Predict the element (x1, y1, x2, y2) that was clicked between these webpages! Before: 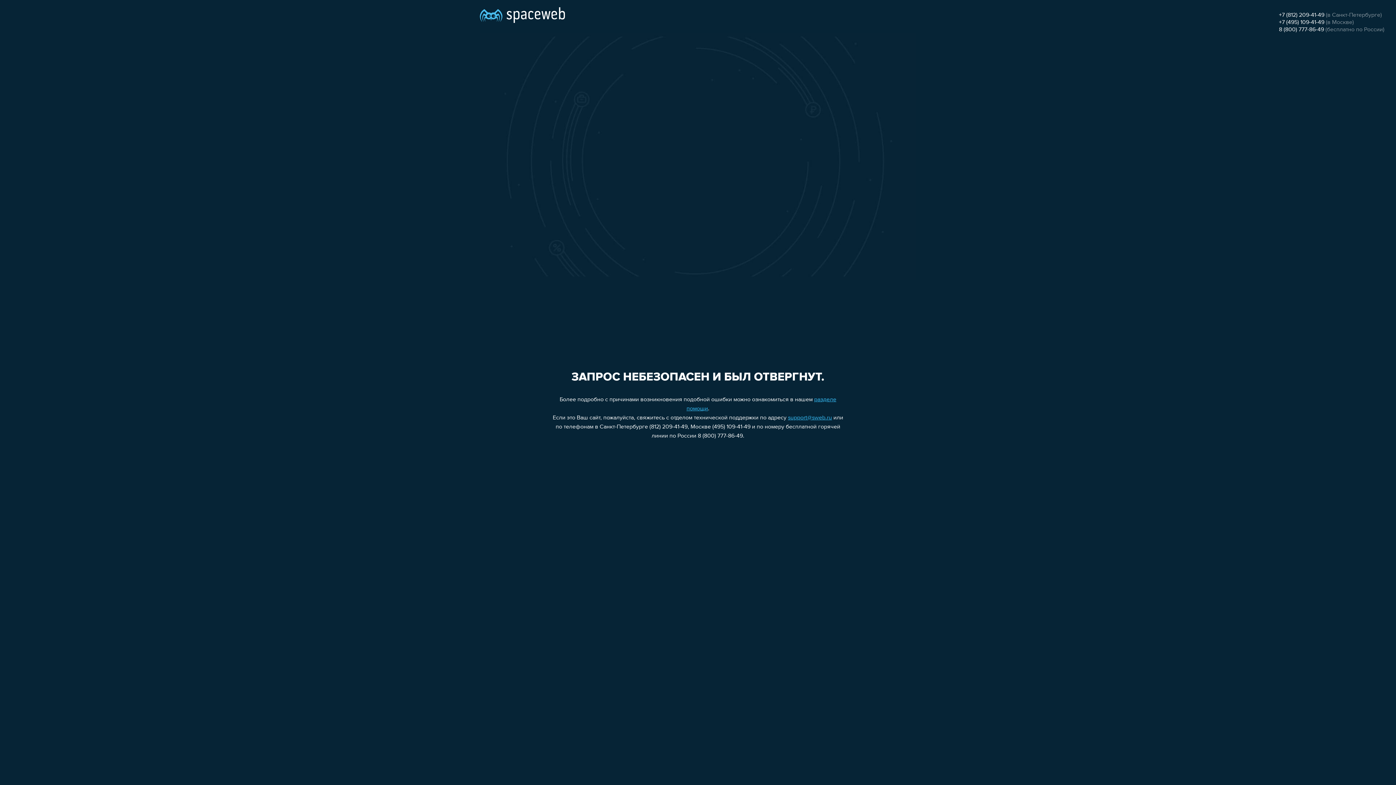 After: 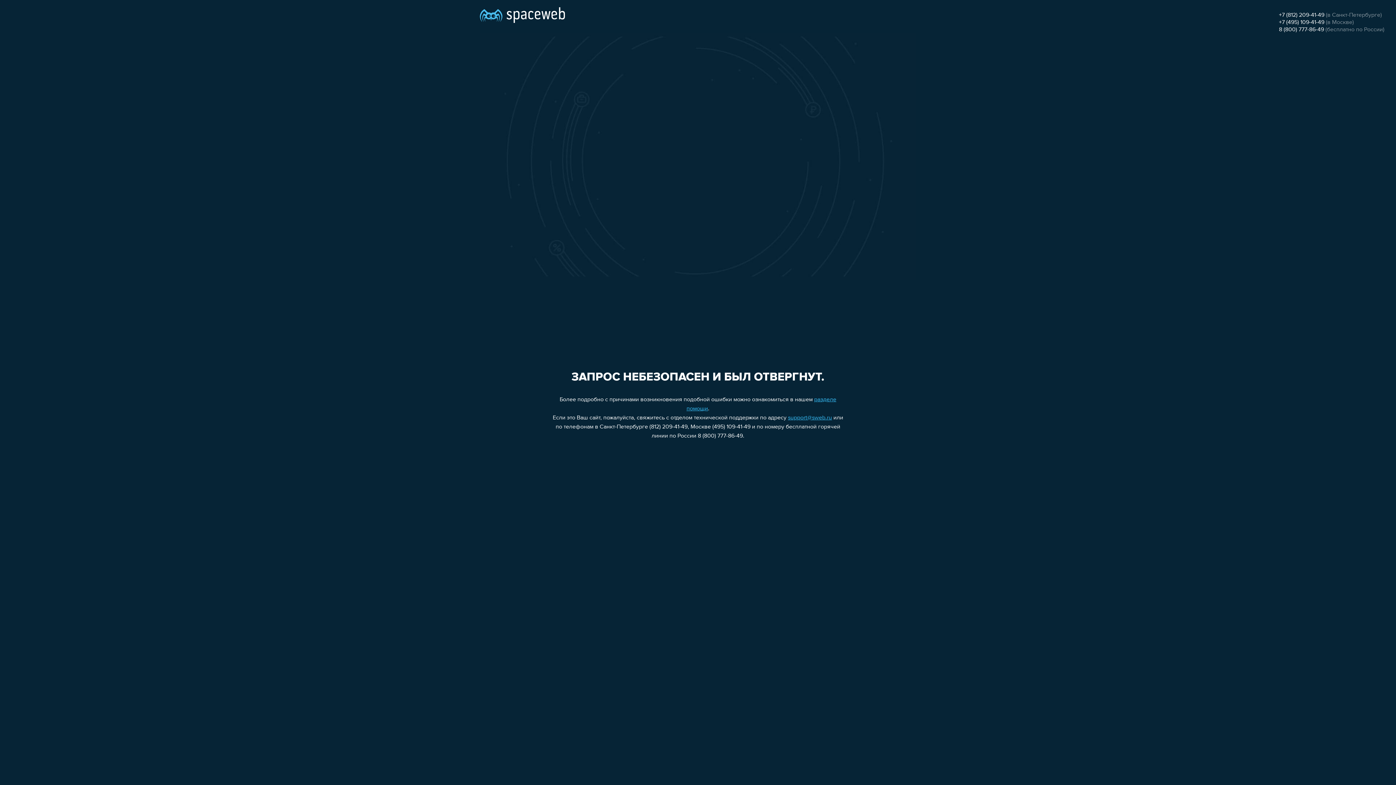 Action: bbox: (1279, 12, 1324, 18) label: +7 (812) 209-41-49